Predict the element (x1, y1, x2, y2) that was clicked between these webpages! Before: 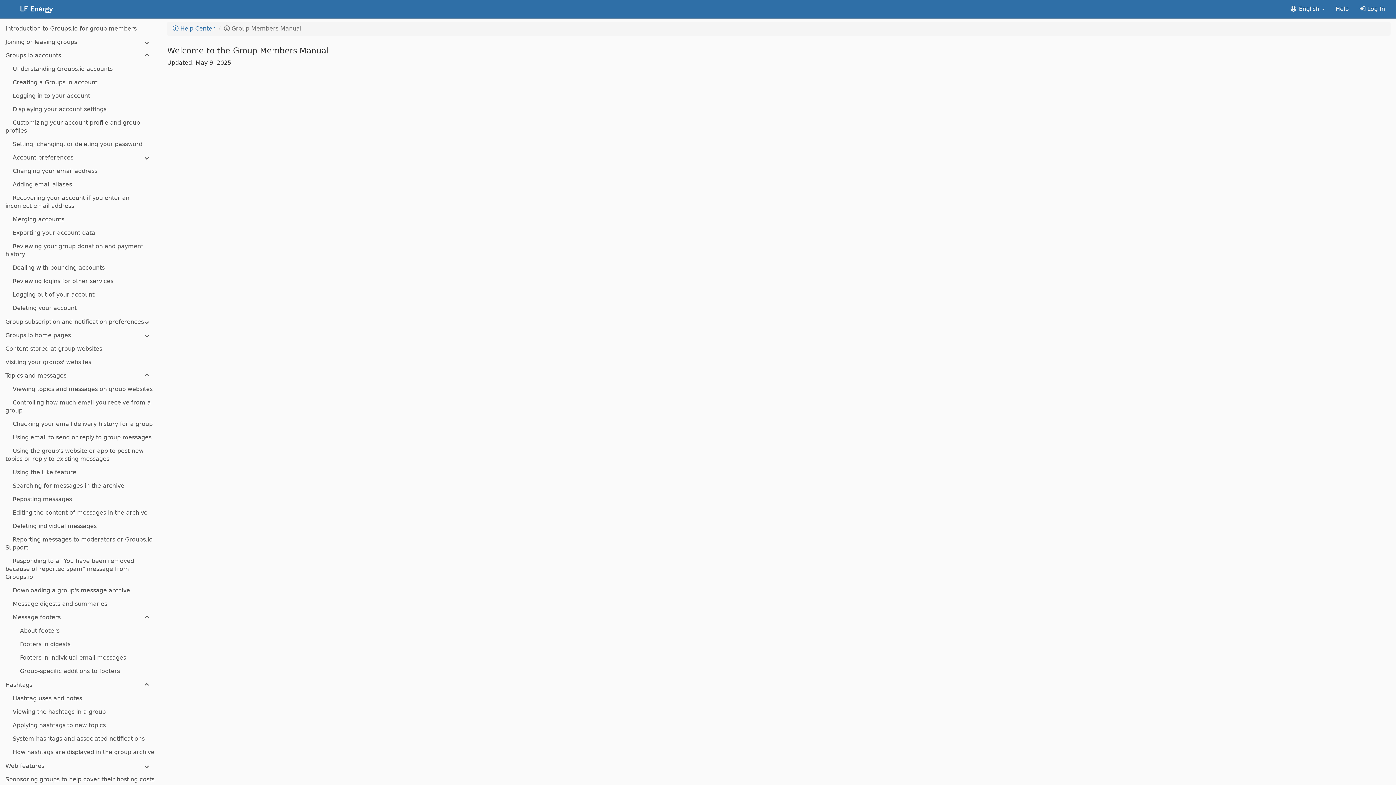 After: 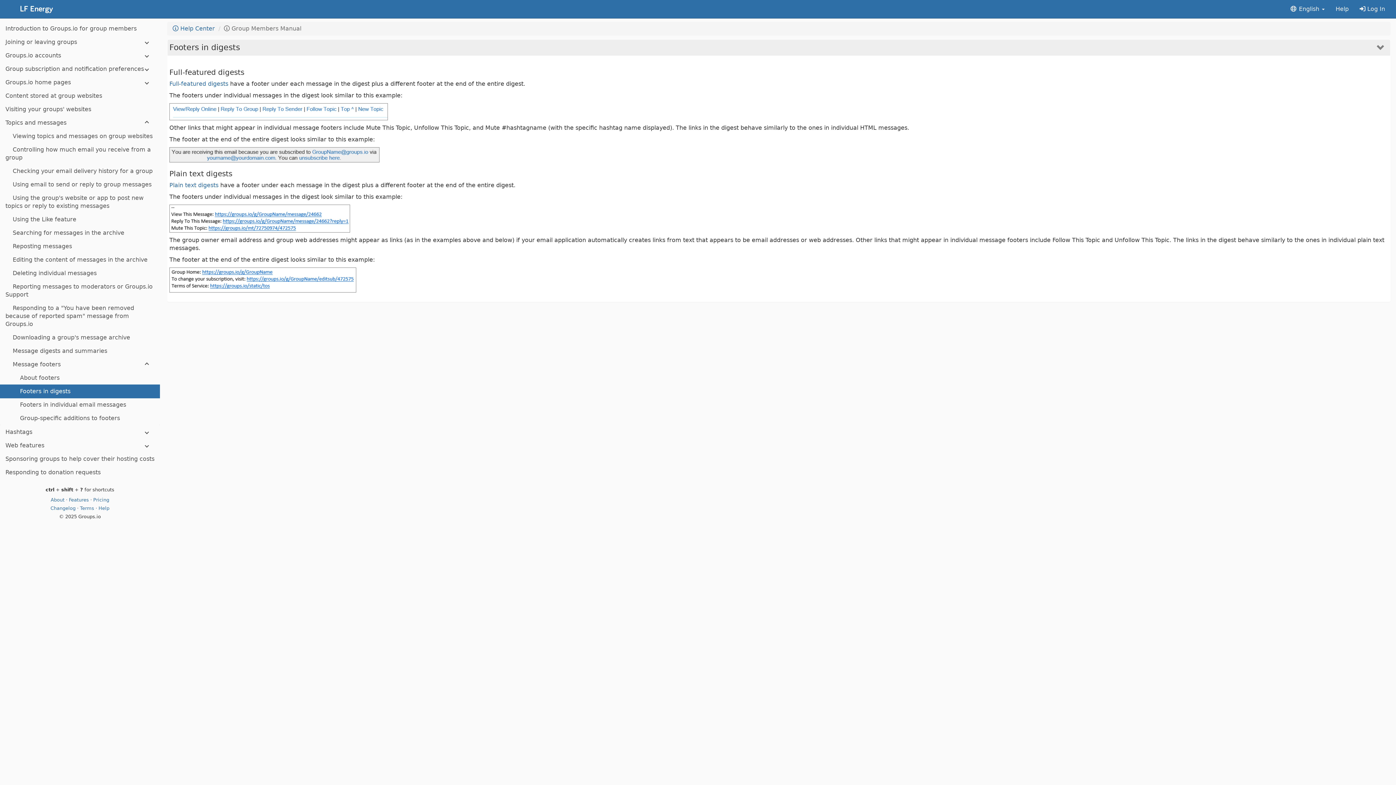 Action: label: Footers in digests bbox: (0, 637, 160, 651)